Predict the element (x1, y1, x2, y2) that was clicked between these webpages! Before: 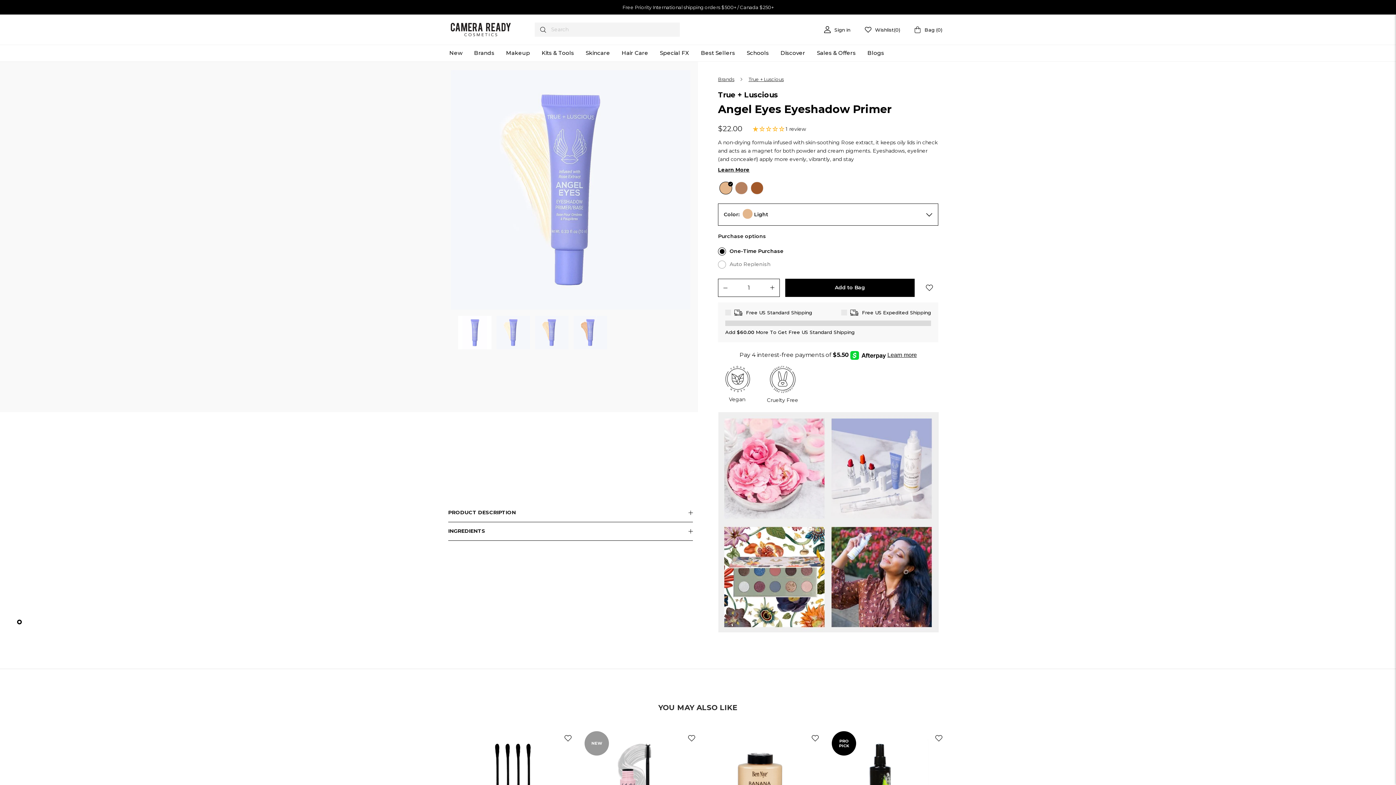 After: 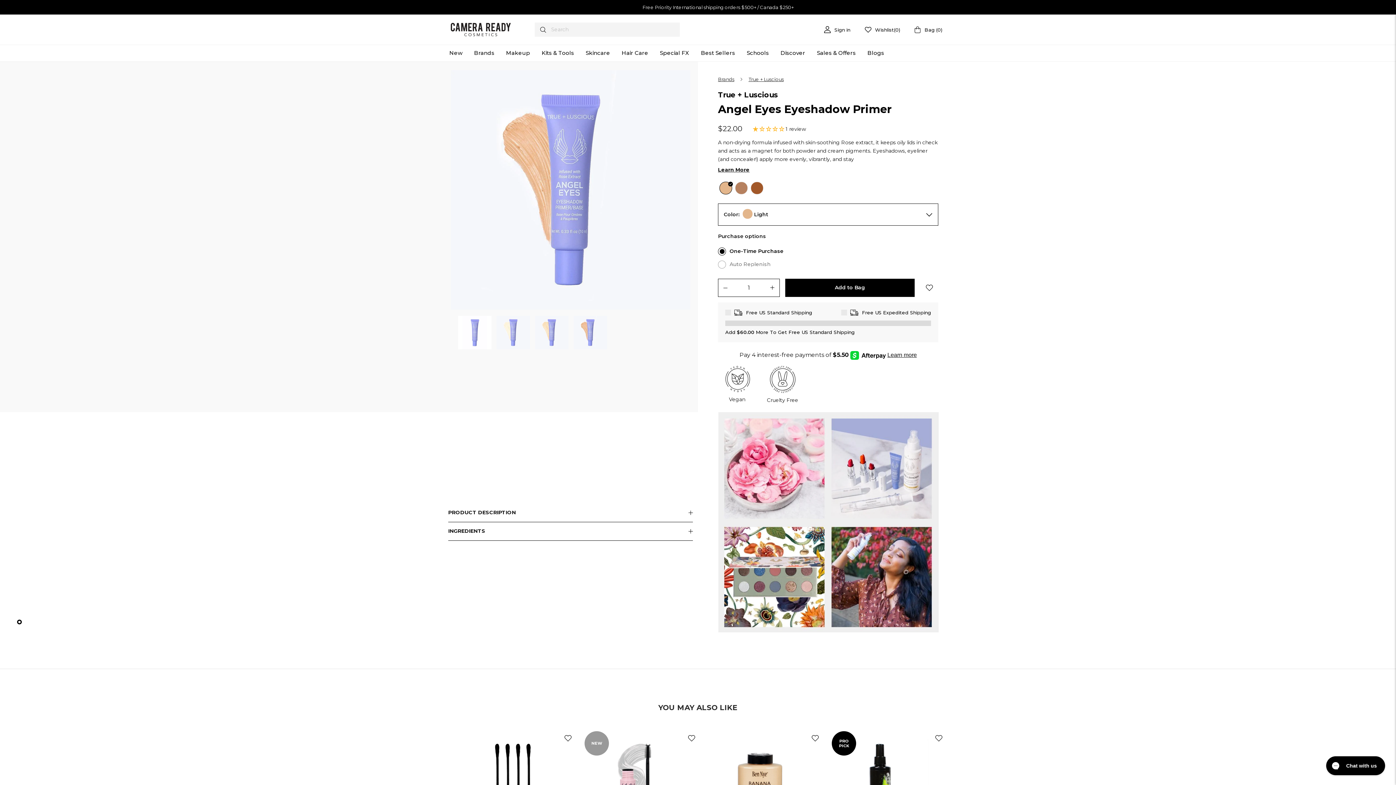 Action: bbox: (573, 316, 607, 349)